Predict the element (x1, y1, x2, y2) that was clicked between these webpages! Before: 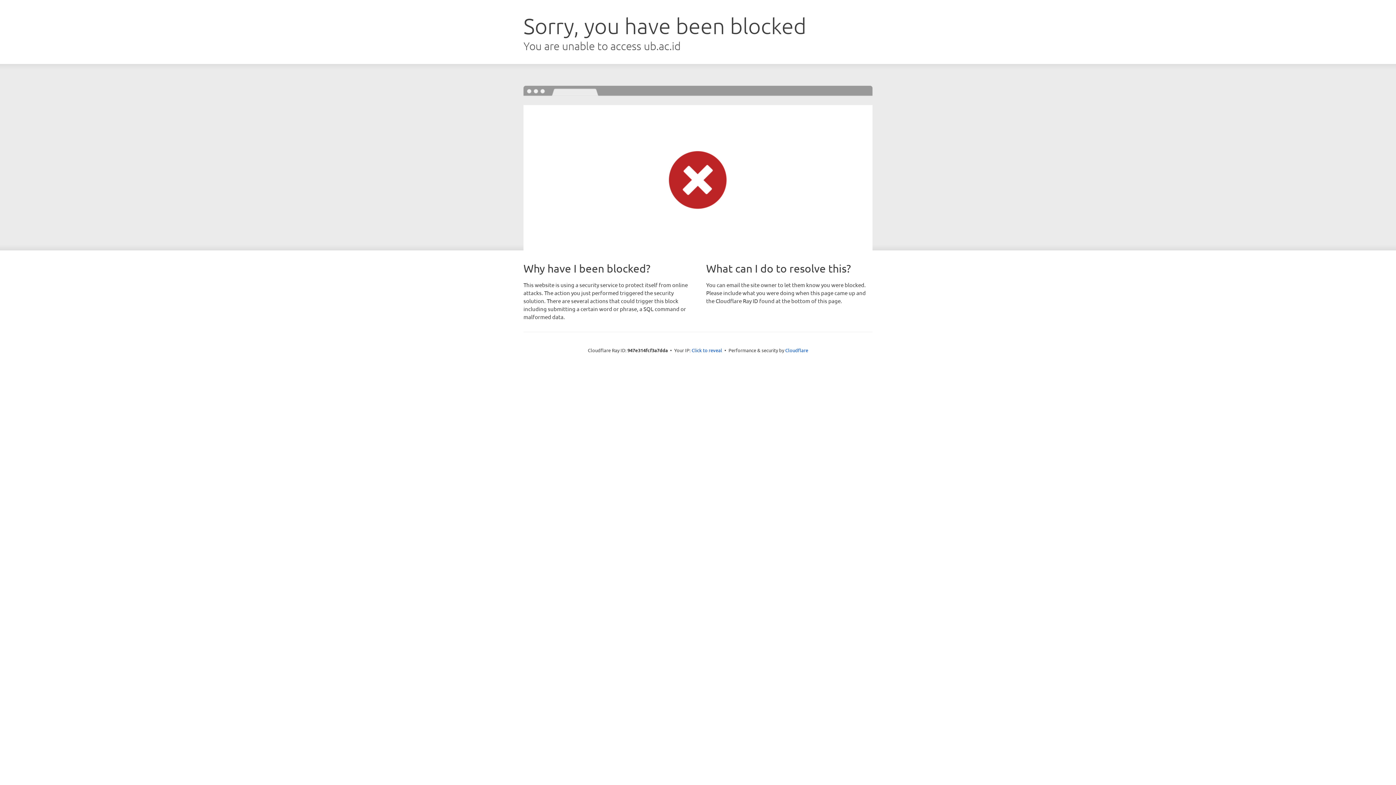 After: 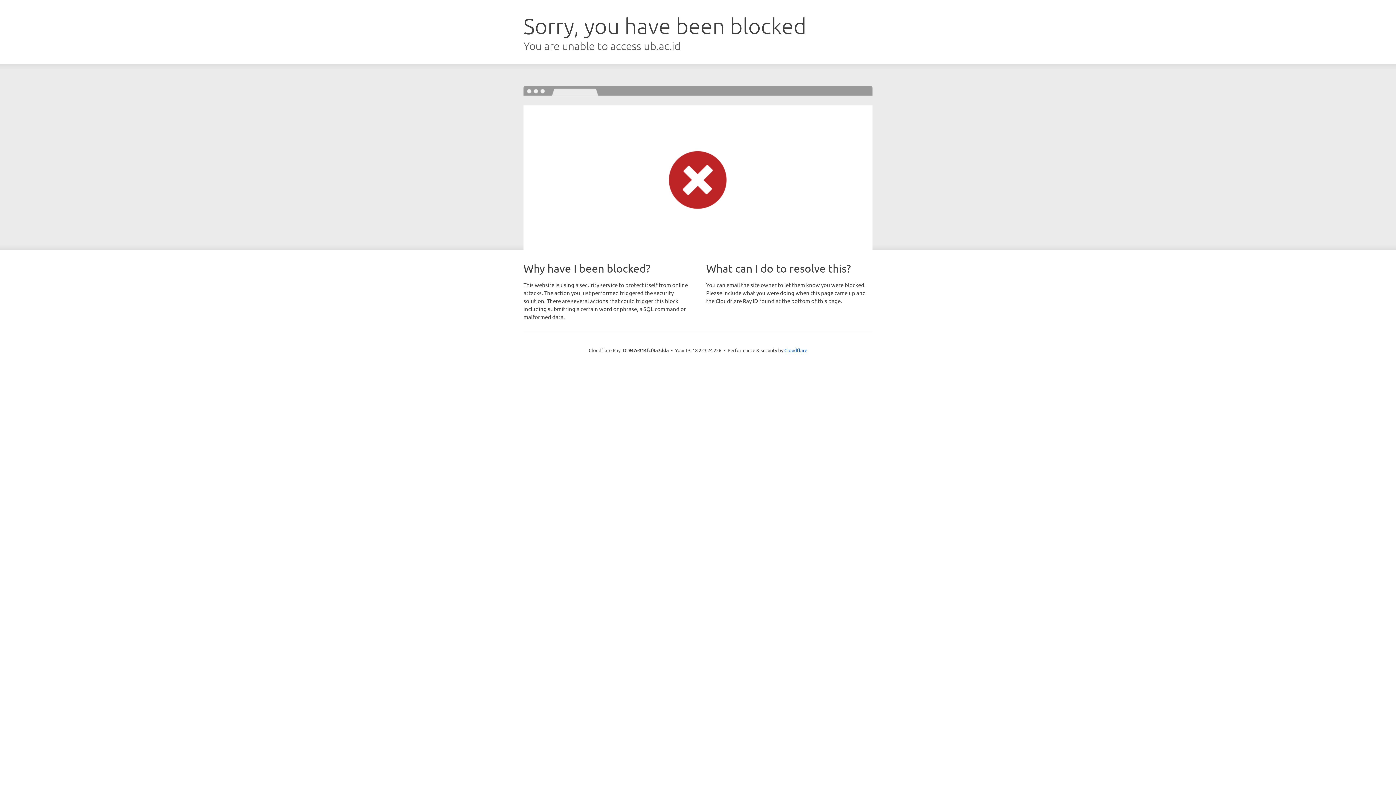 Action: bbox: (691, 346, 722, 353) label: Click to reveal